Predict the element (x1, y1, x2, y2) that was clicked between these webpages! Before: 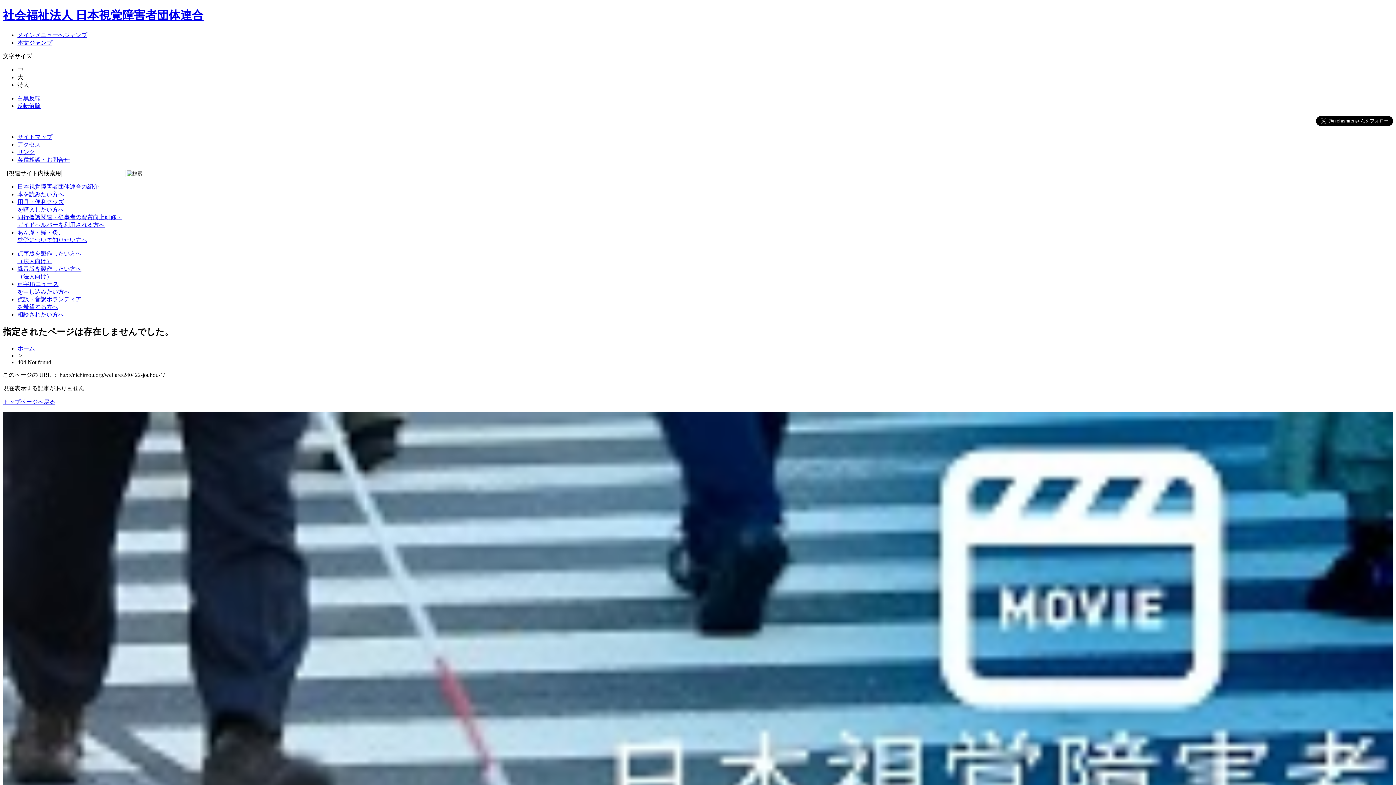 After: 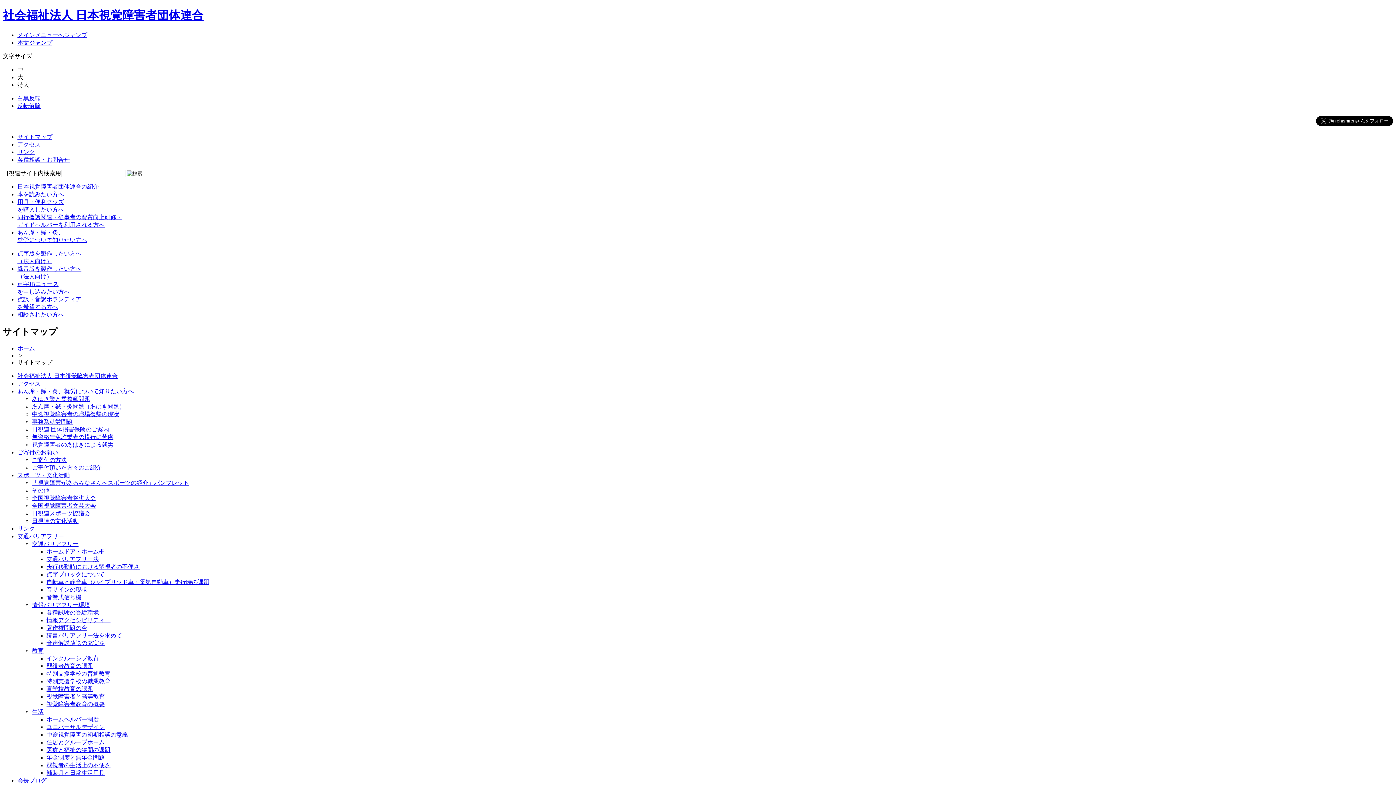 Action: bbox: (17, 133, 52, 139) label: サイトマップ